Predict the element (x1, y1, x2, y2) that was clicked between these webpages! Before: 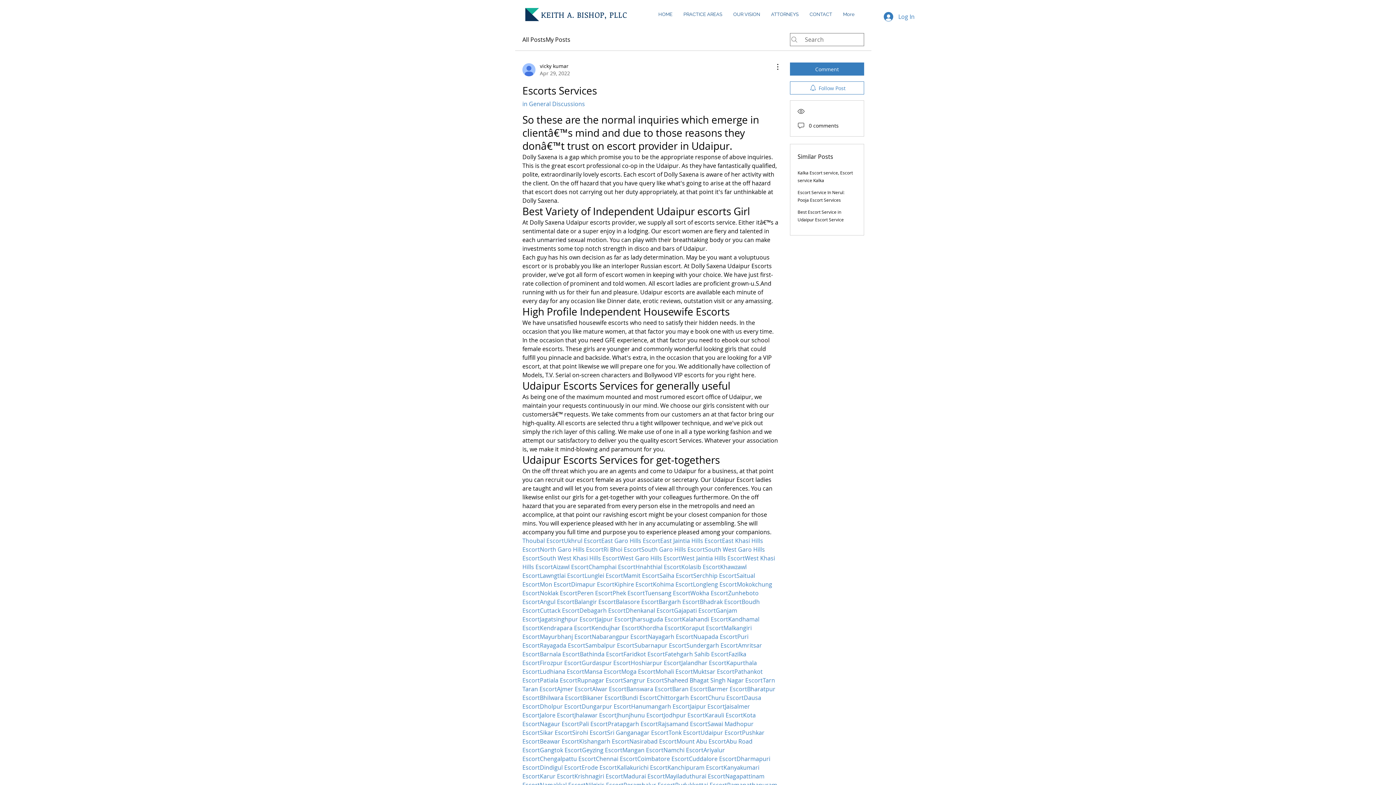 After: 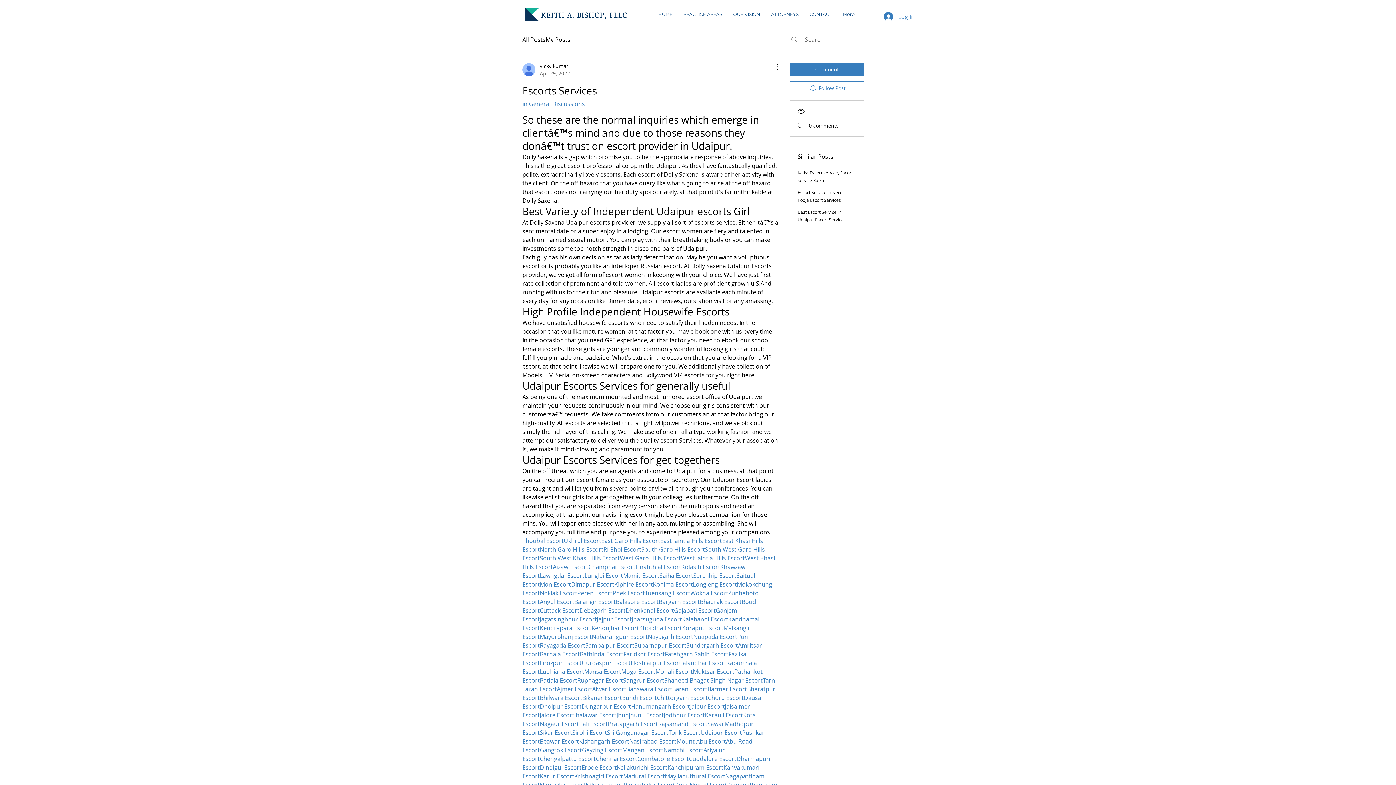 Action: bbox: (676, 737, 726, 745) label: Mount Abu Escort